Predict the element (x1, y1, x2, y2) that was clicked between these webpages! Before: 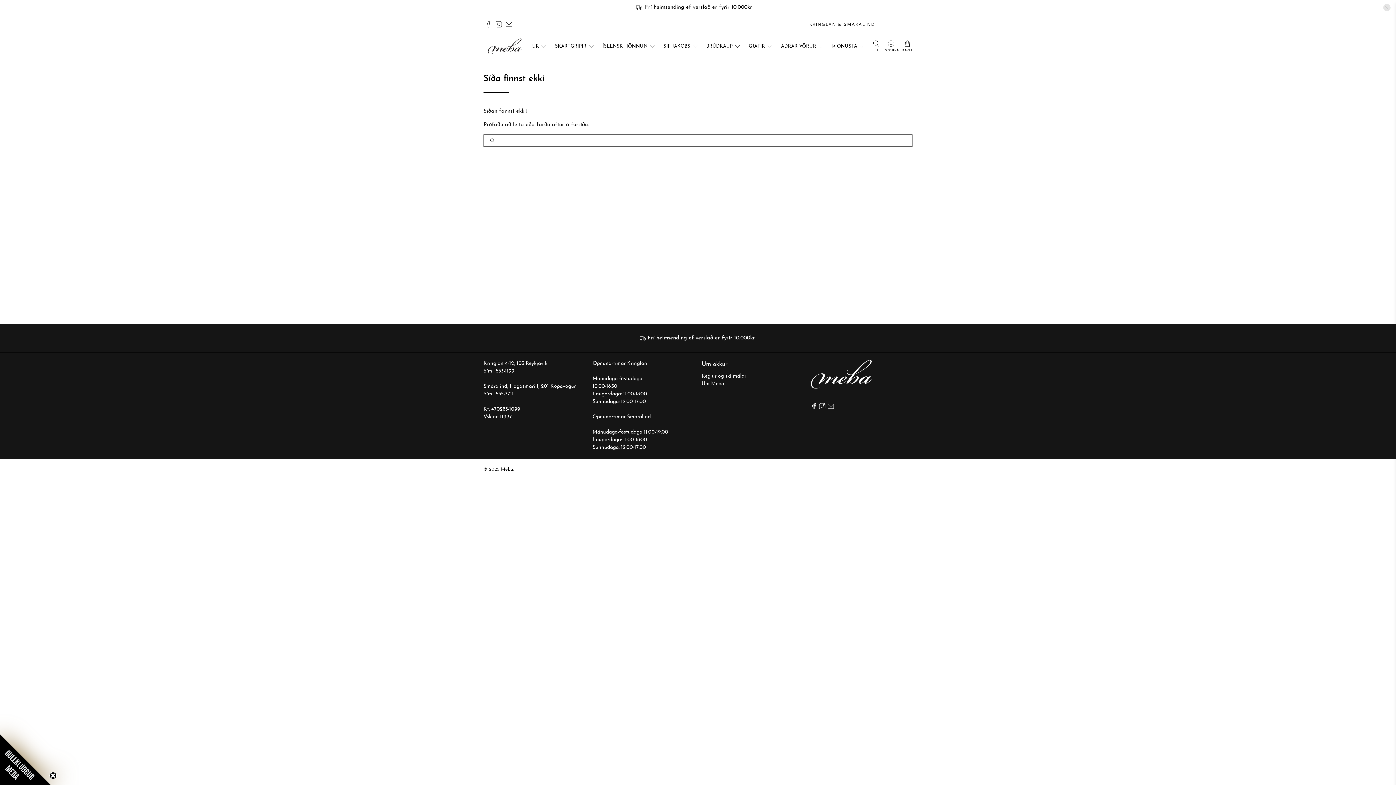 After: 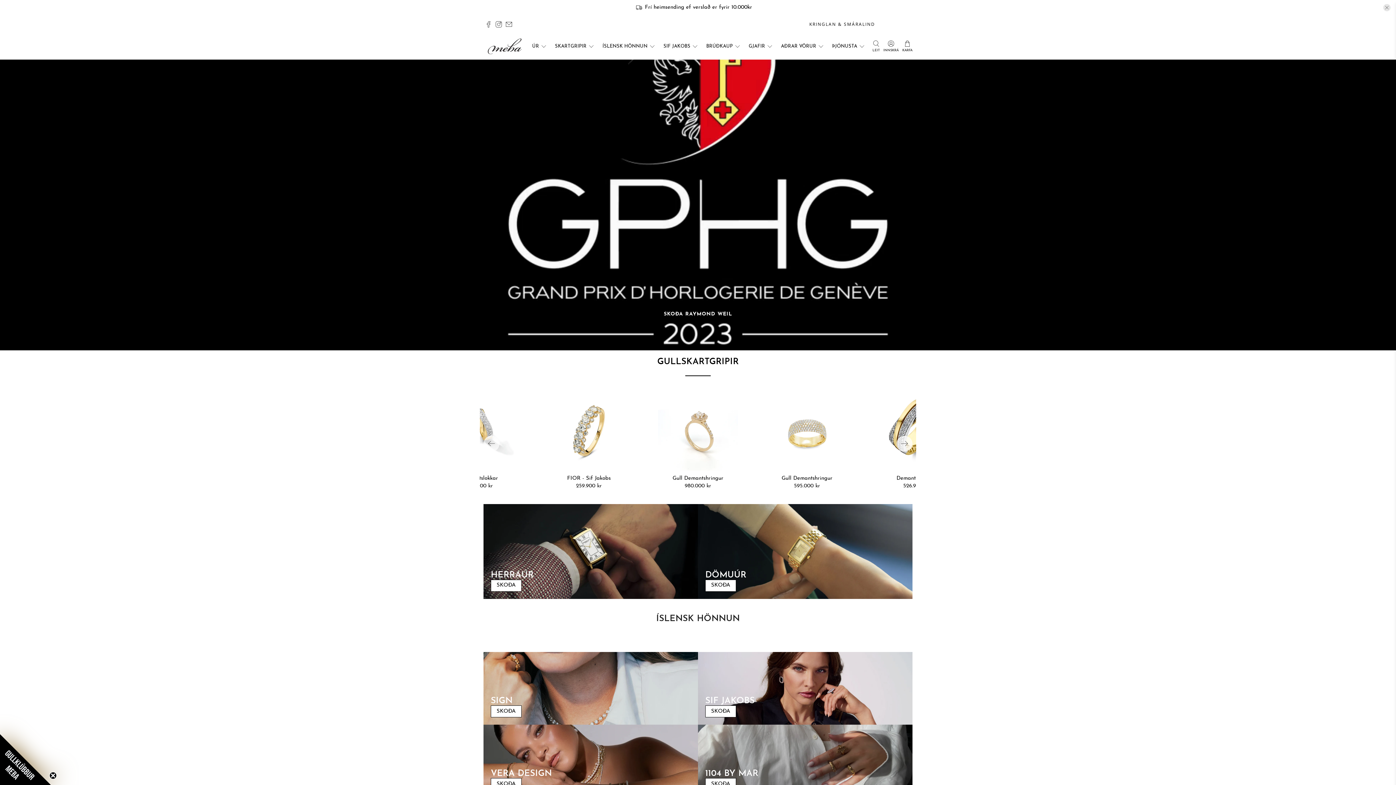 Action: bbox: (487, 38, 524, 54)